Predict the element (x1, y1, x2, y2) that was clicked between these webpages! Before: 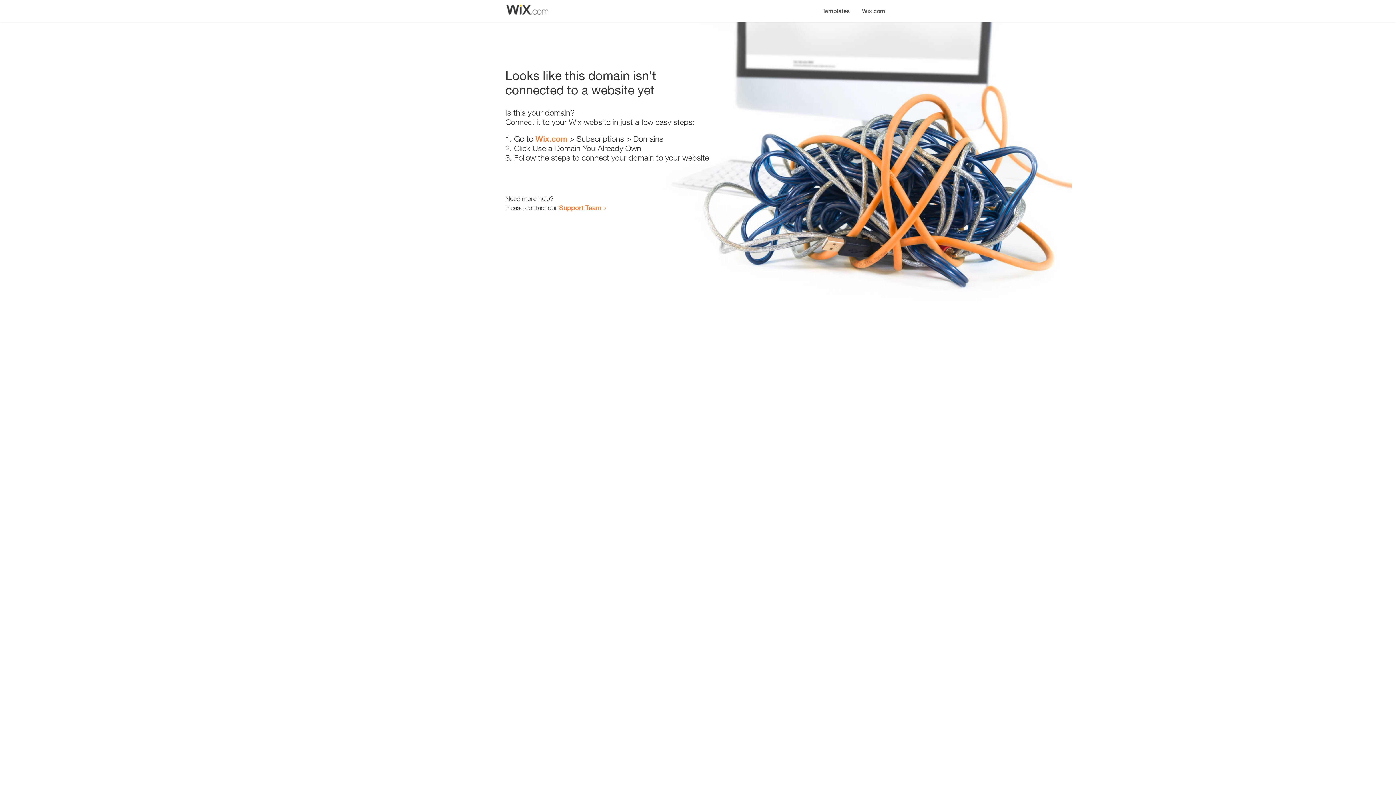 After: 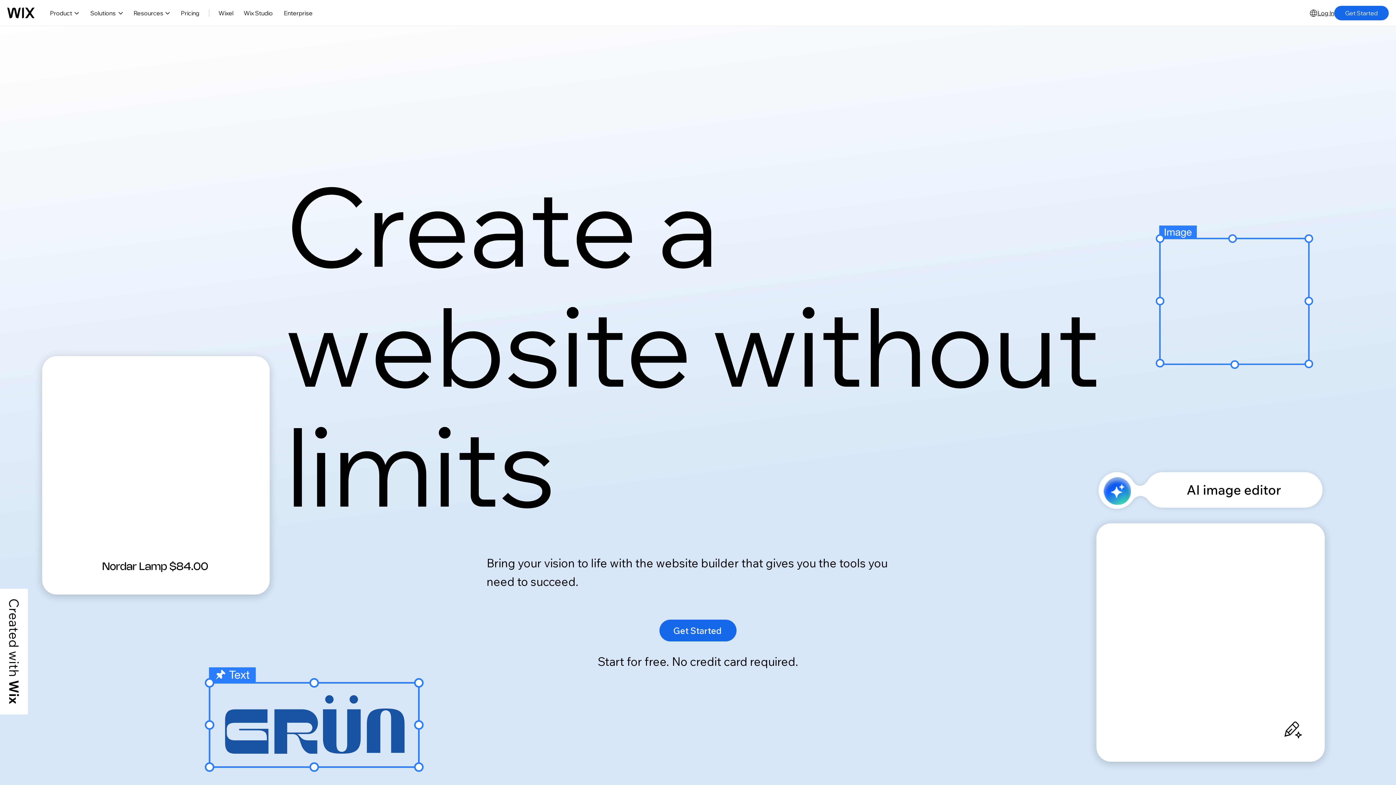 Action: label: Wix.com bbox: (535, 134, 567, 143)